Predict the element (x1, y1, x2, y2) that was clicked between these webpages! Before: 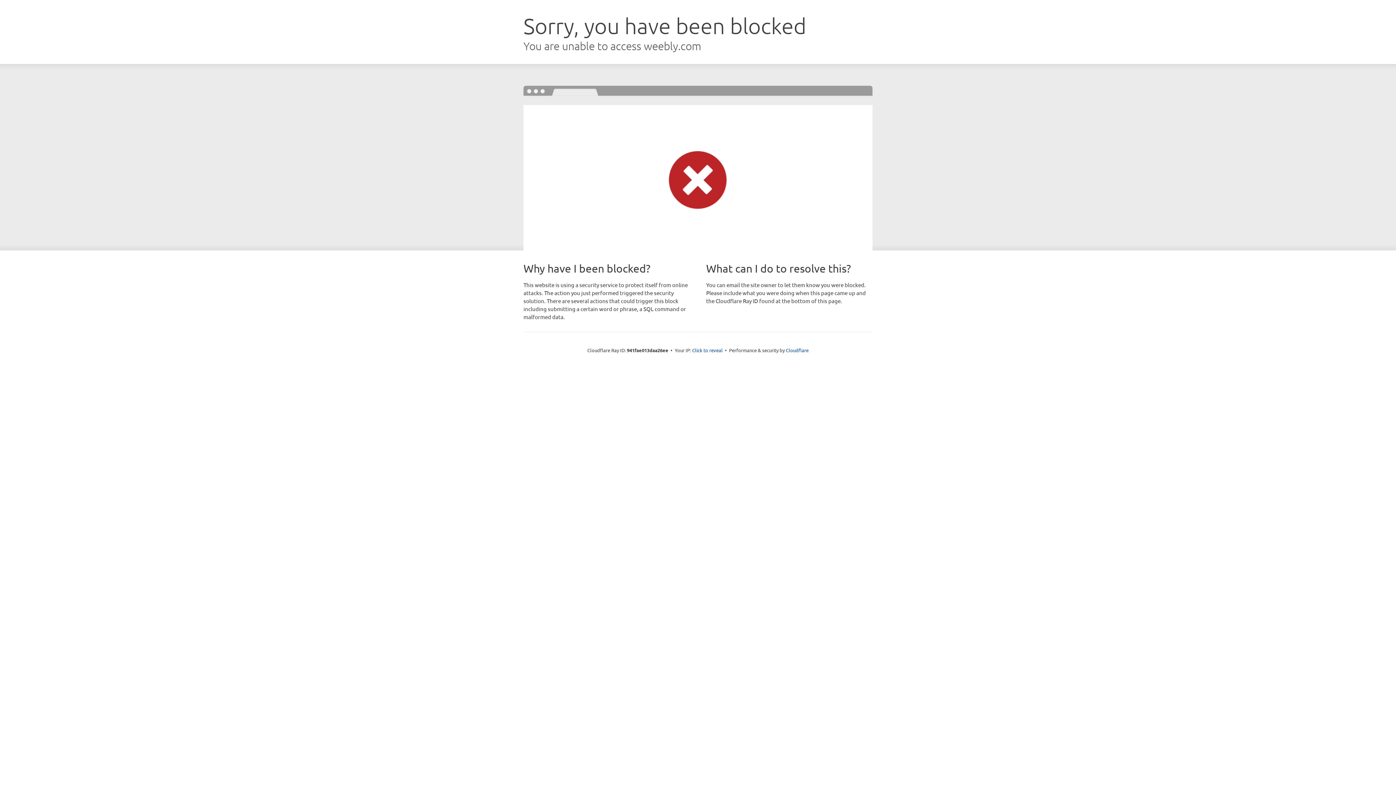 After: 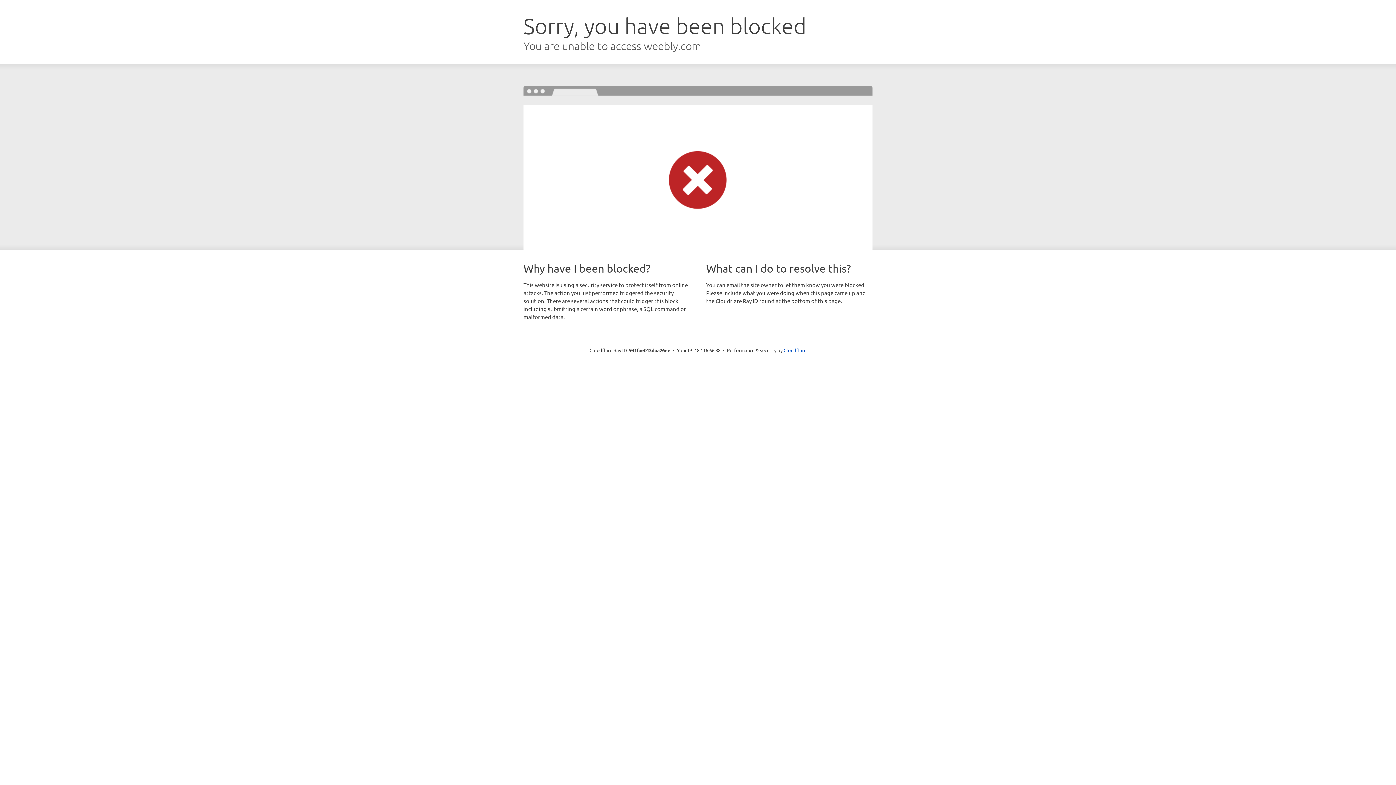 Action: label: Click to reveal bbox: (692, 346, 722, 353)